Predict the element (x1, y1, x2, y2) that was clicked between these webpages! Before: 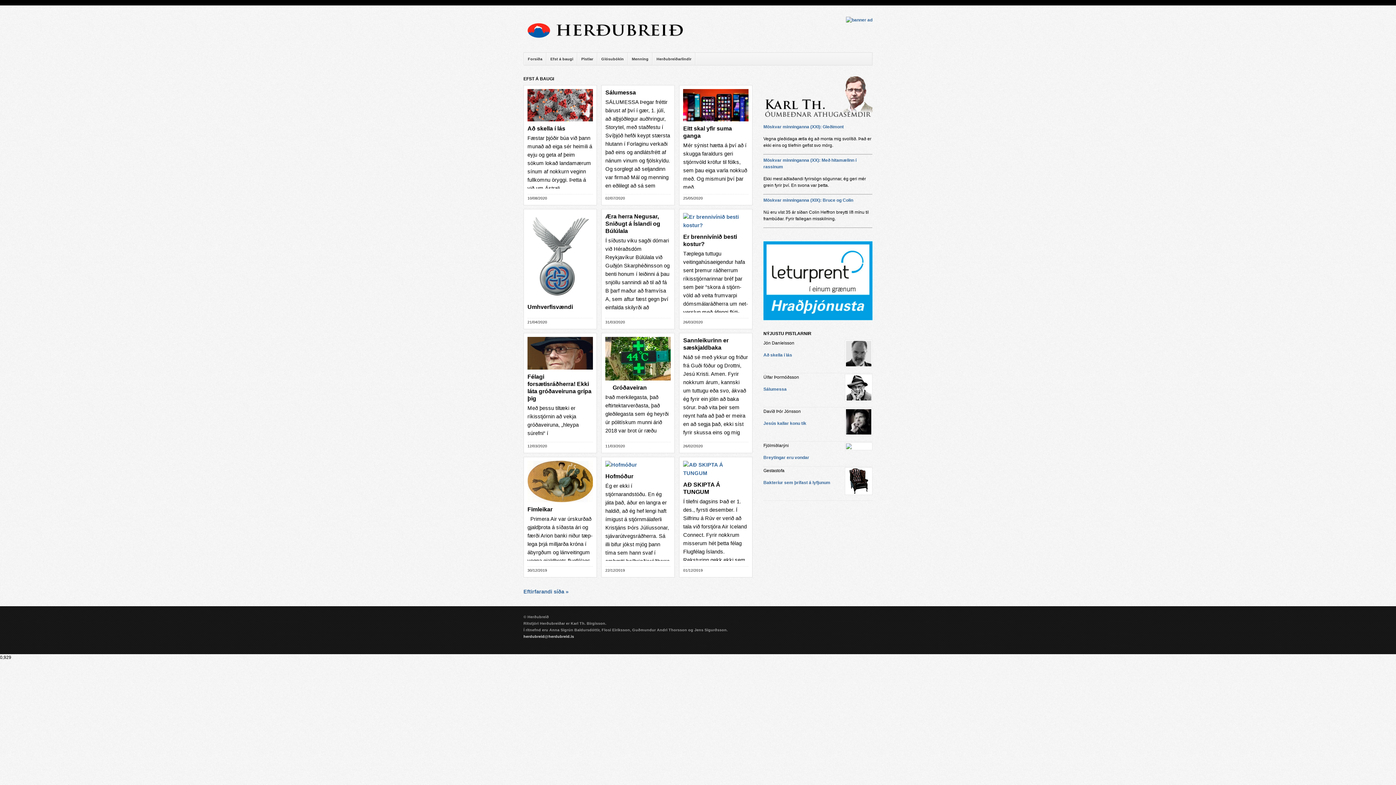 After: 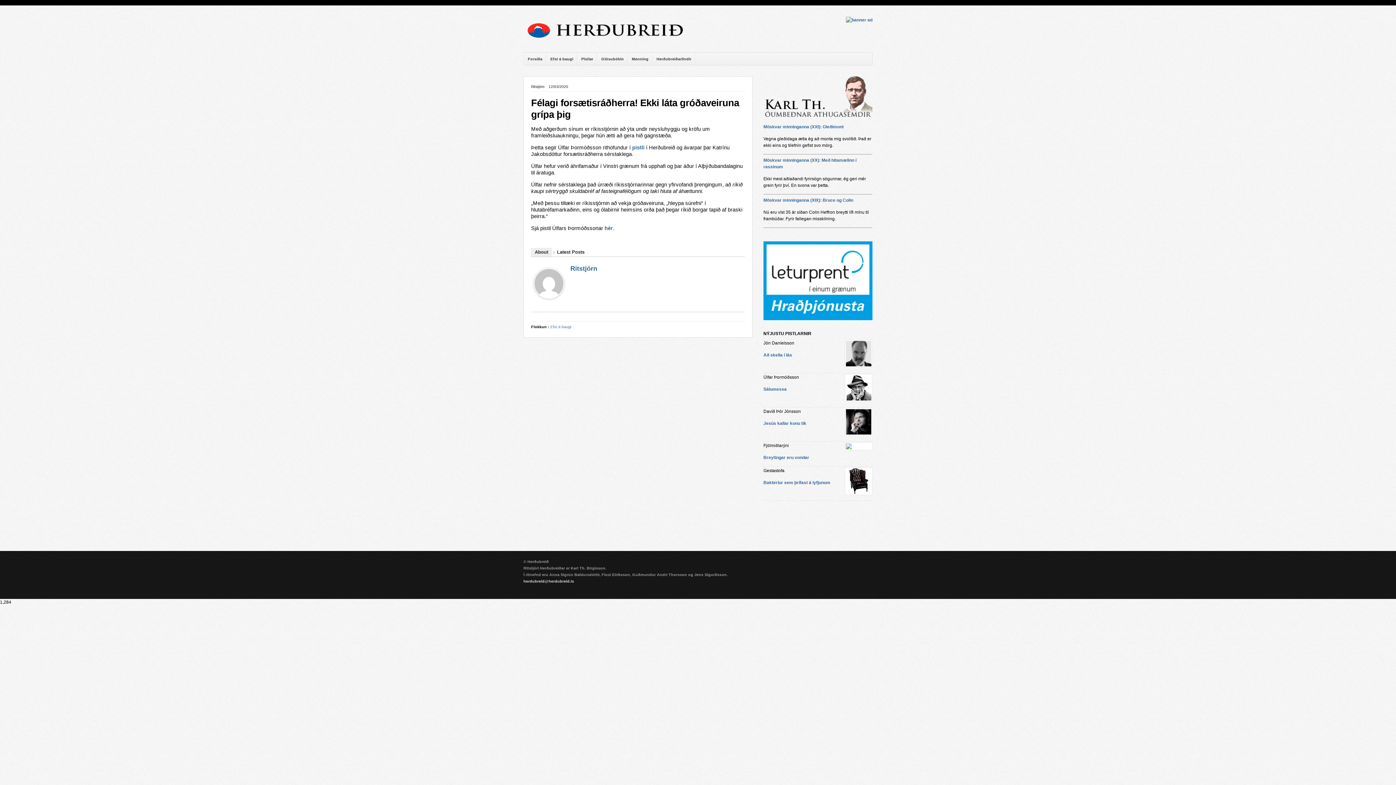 Action: bbox: (527, 368, 592, 374)